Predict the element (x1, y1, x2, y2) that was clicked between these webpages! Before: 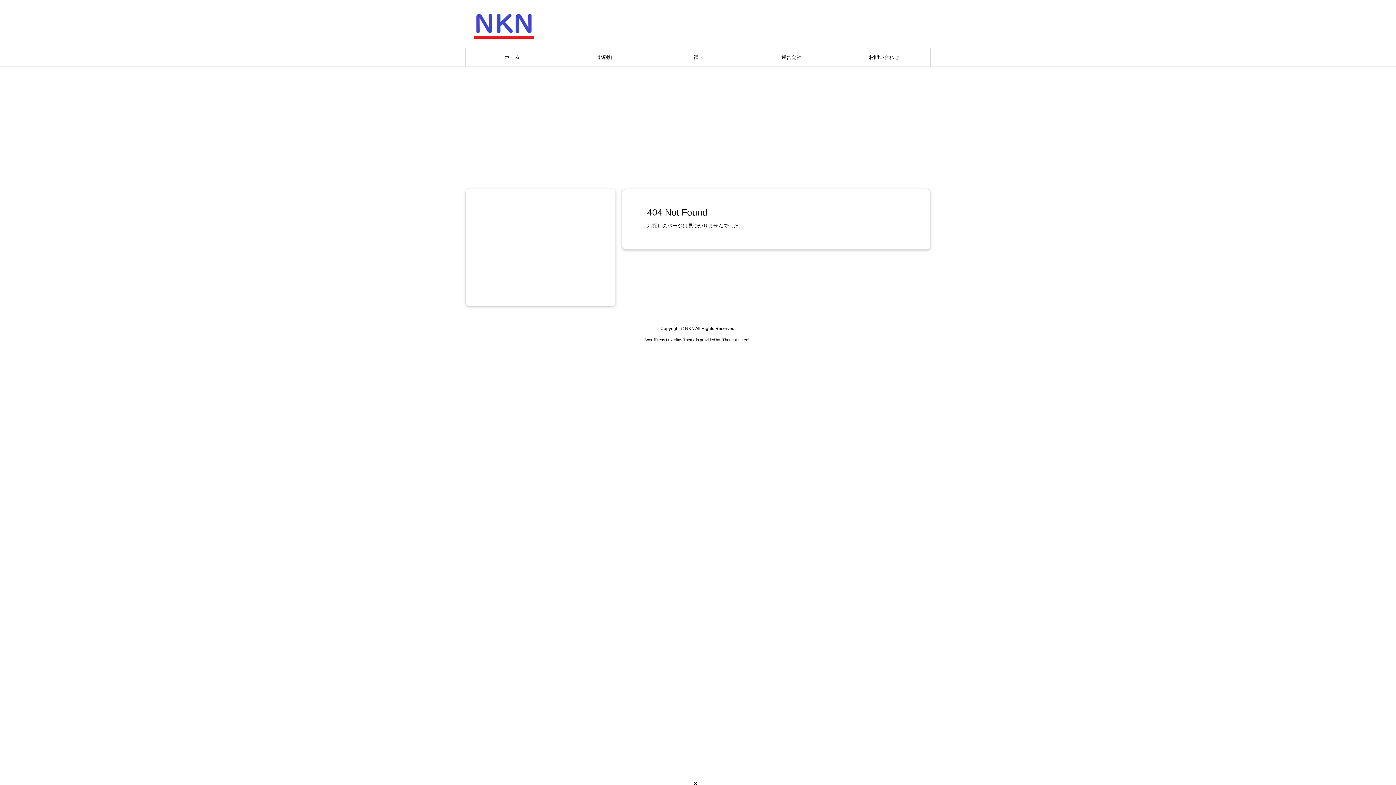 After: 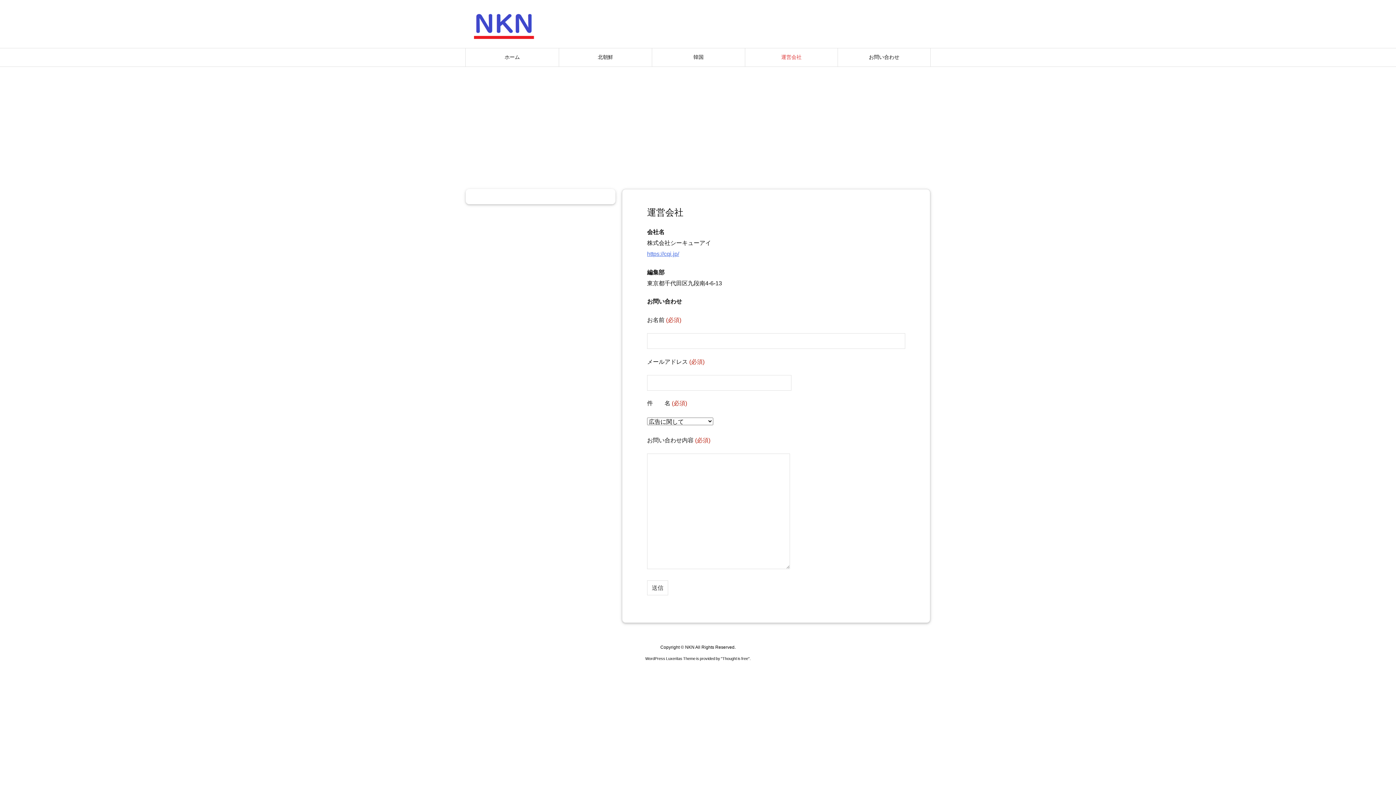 Action: label: 運営会社 bbox: (745, 48, 837, 66)